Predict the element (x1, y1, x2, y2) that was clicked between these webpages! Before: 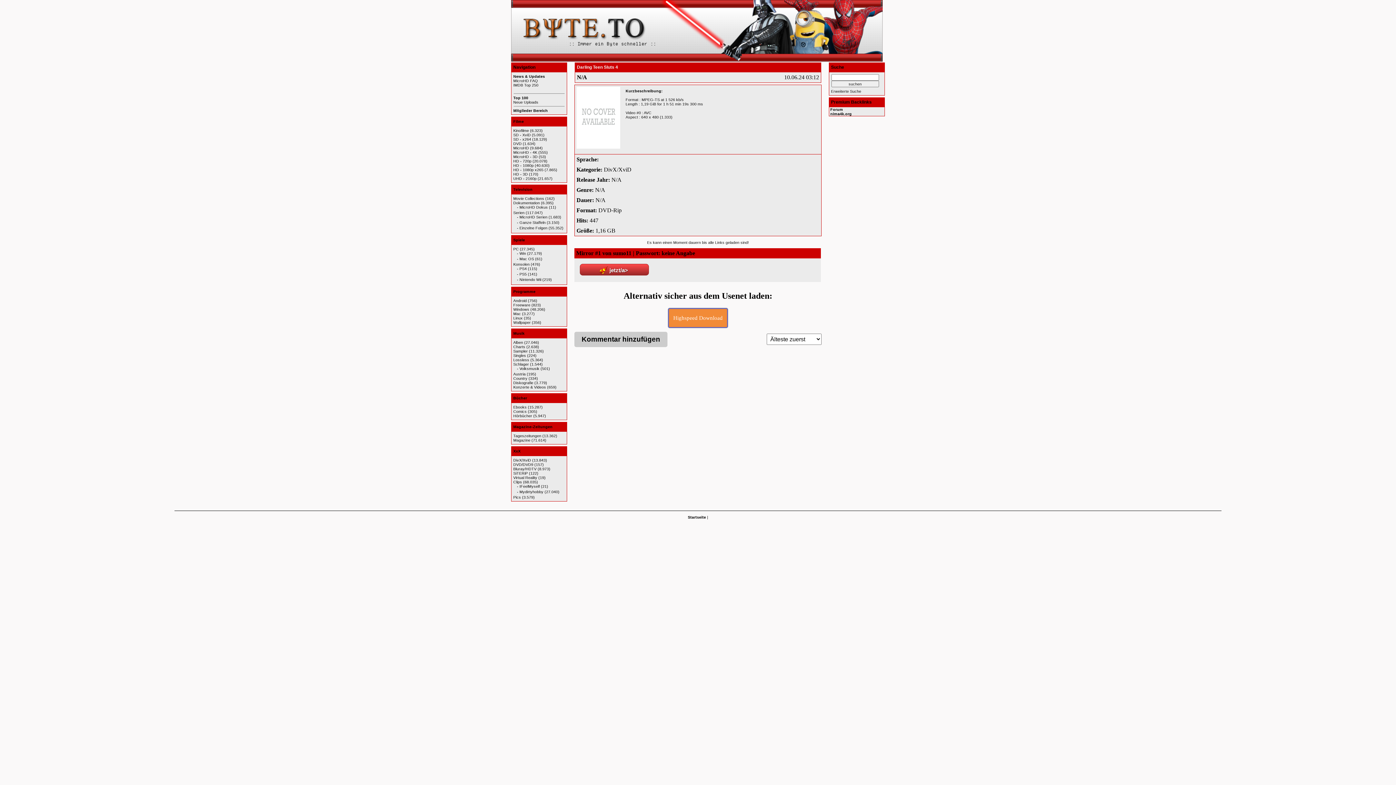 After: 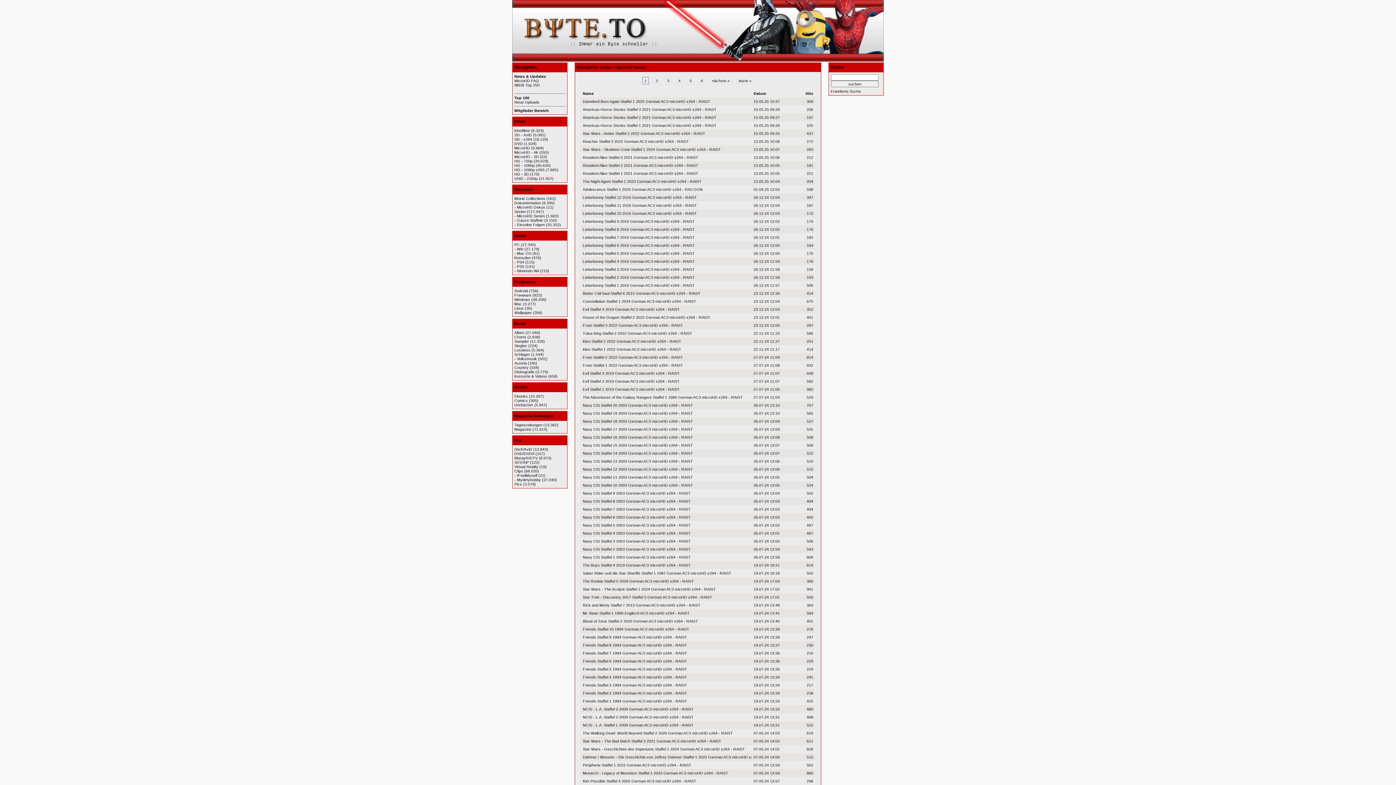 Action: bbox: (519, 214, 547, 219) label: MicroHD Serien